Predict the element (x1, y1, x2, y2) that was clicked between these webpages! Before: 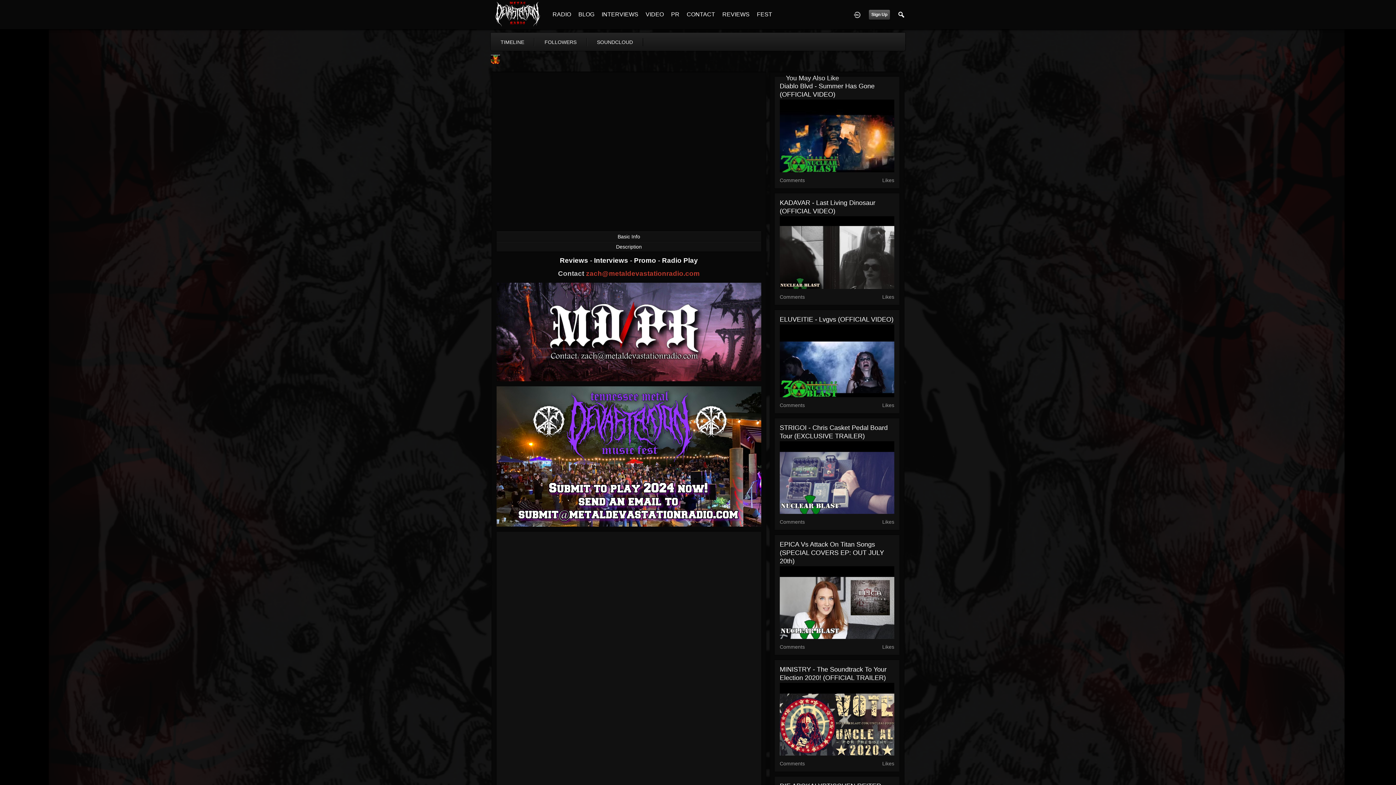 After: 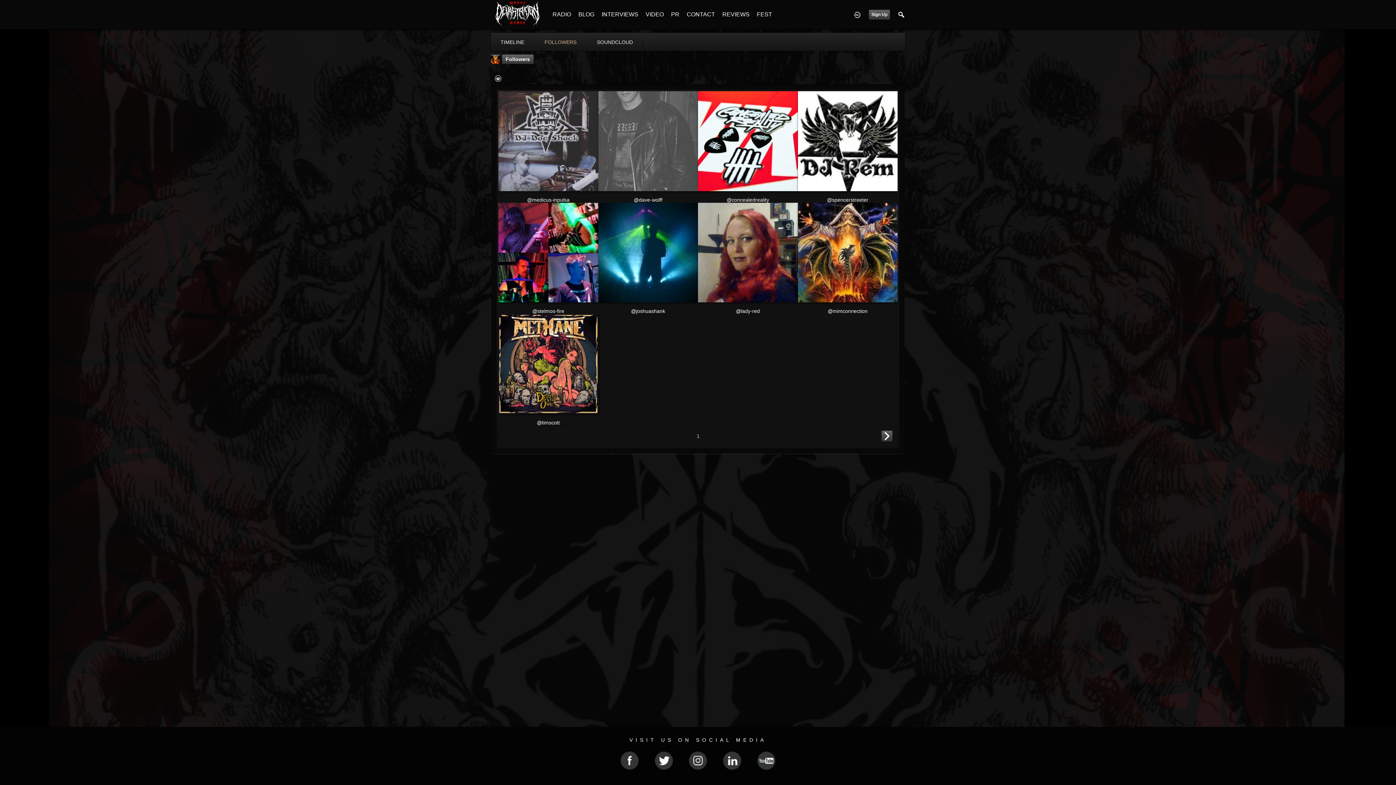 Action: label: FOLLOWERS bbox: (534, 38, 586, 46)